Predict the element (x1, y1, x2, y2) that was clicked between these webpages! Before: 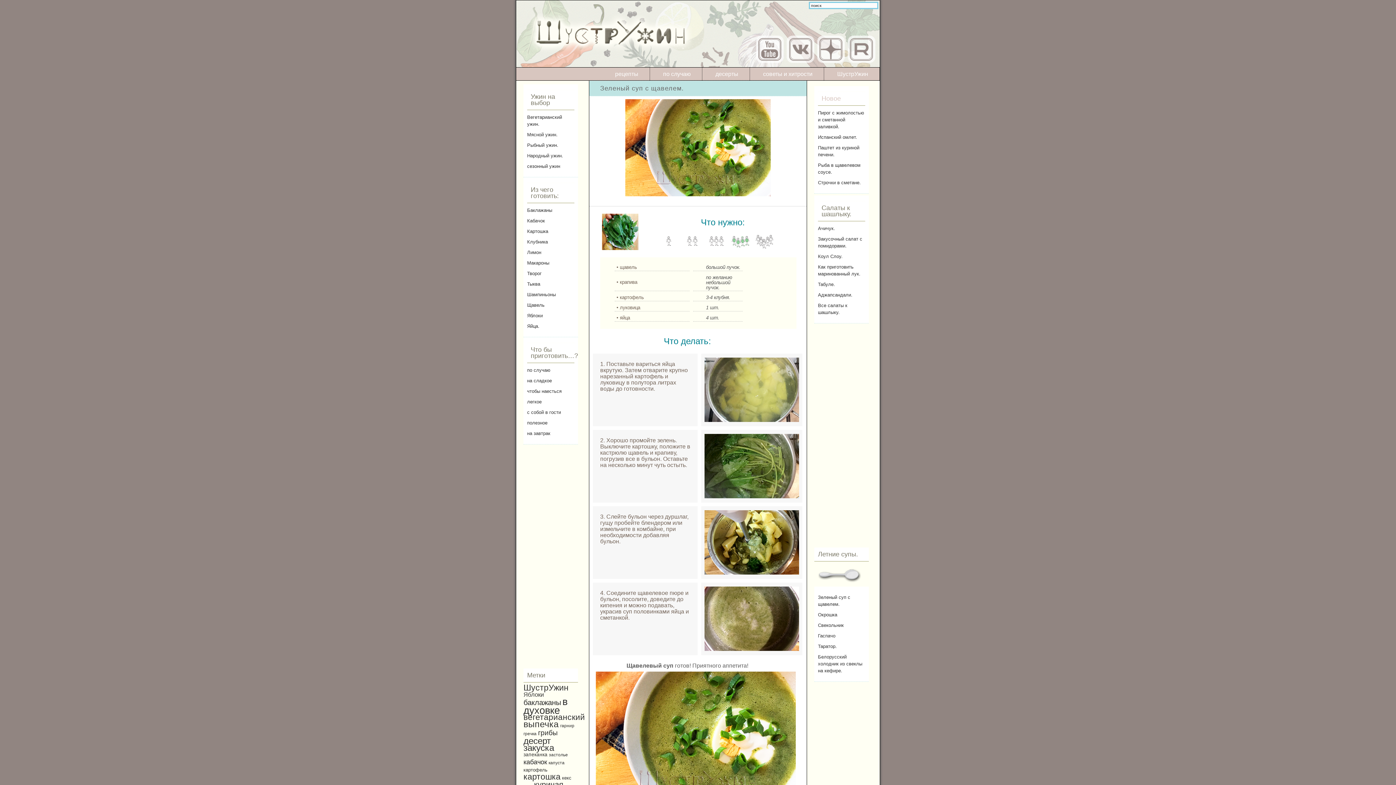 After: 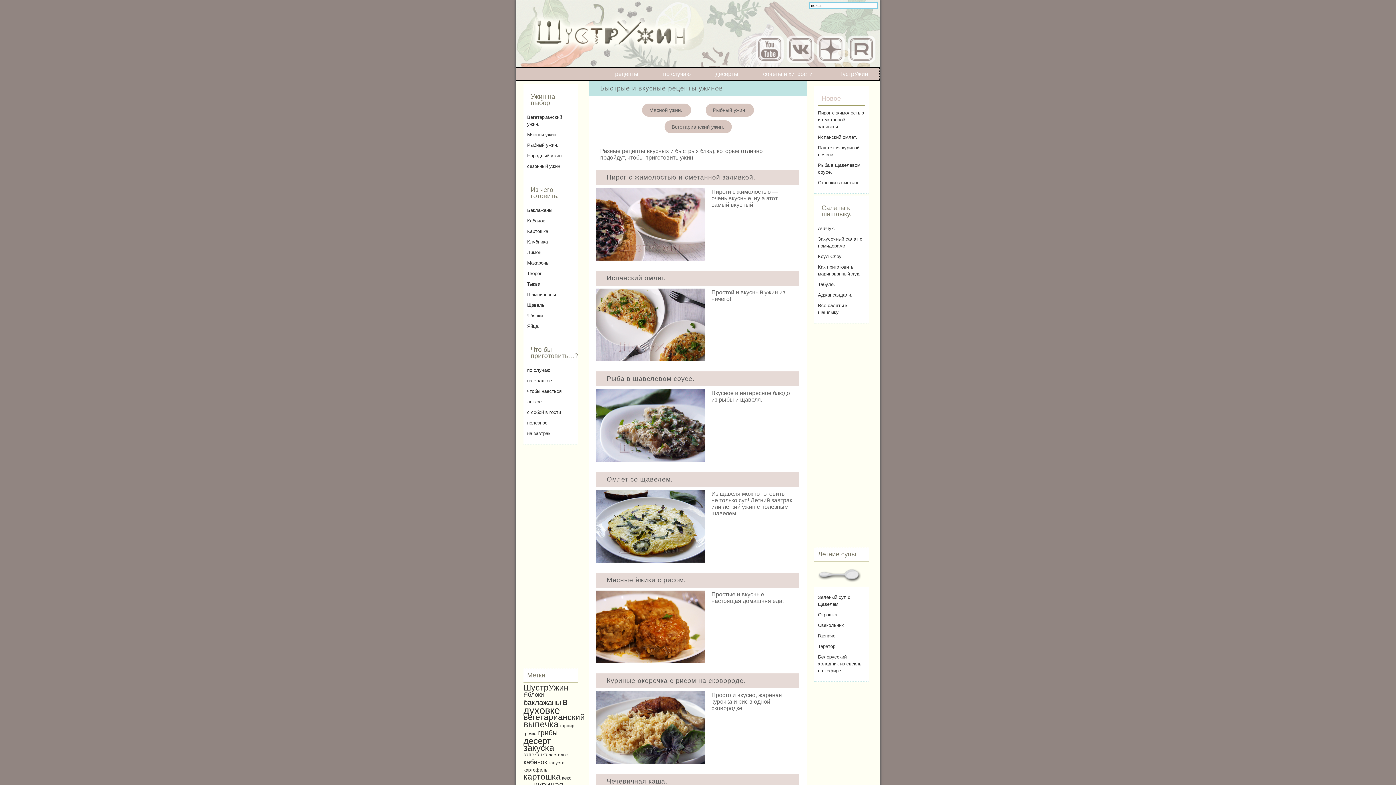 Action: bbox: (529, 49, 692, 54)